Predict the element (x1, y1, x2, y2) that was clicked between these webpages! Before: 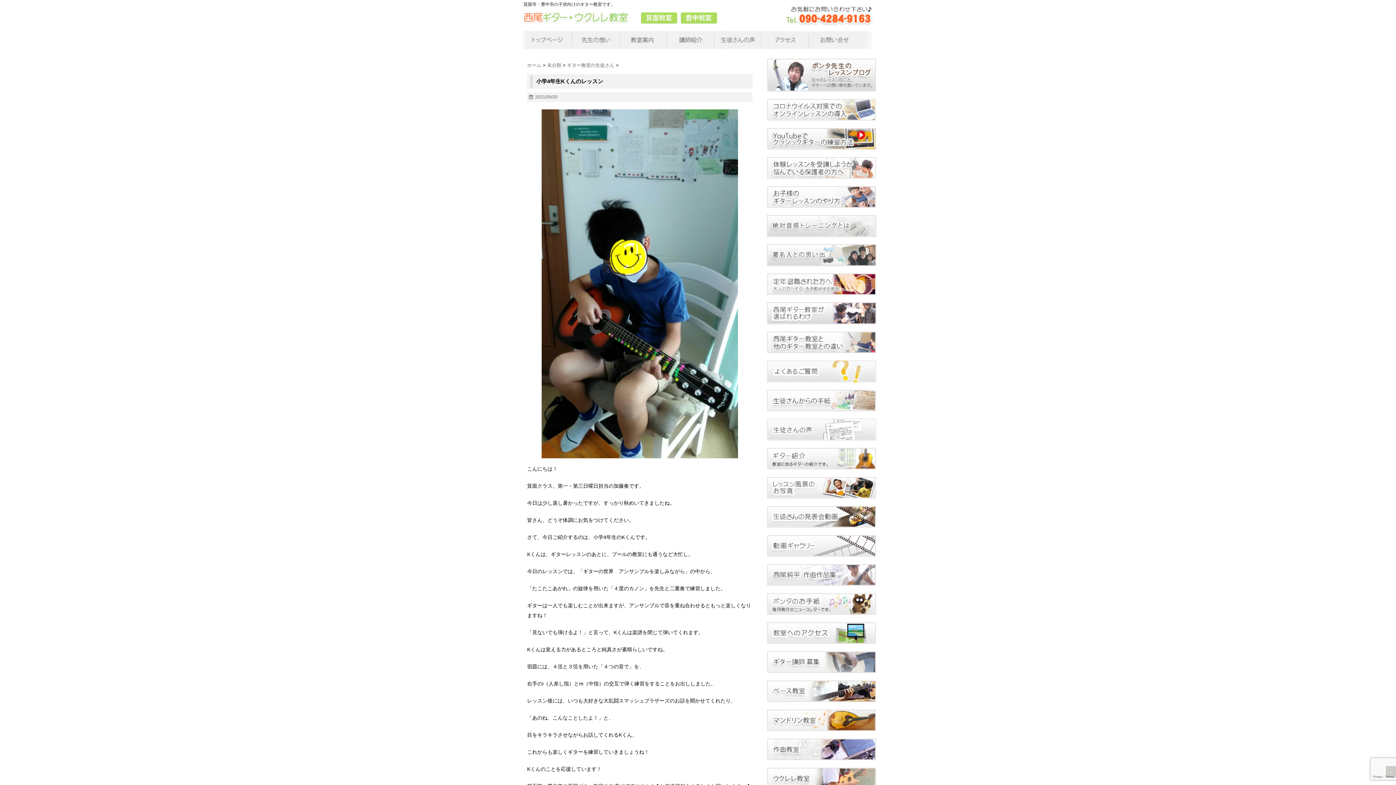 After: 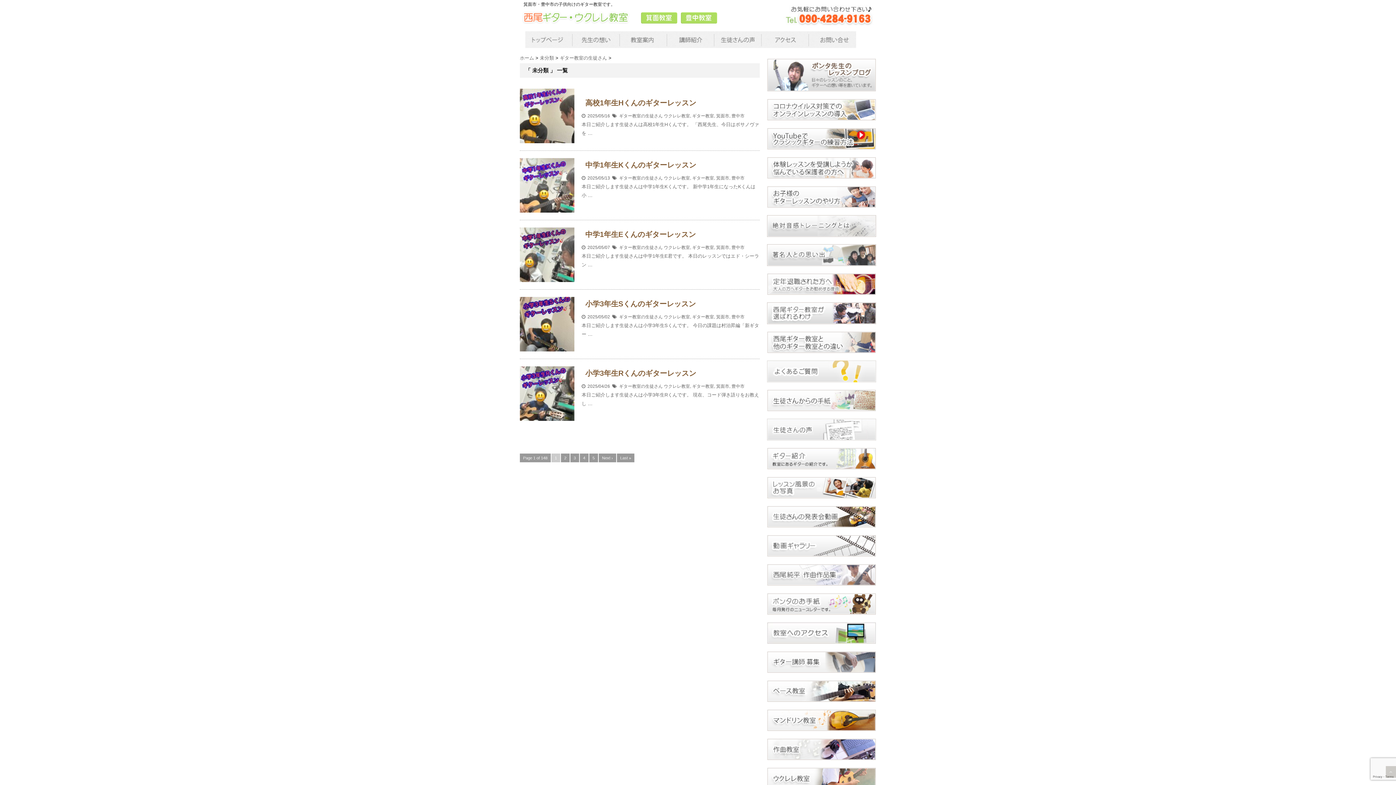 Action: bbox: (547, 62, 562, 68) label: 未分類 